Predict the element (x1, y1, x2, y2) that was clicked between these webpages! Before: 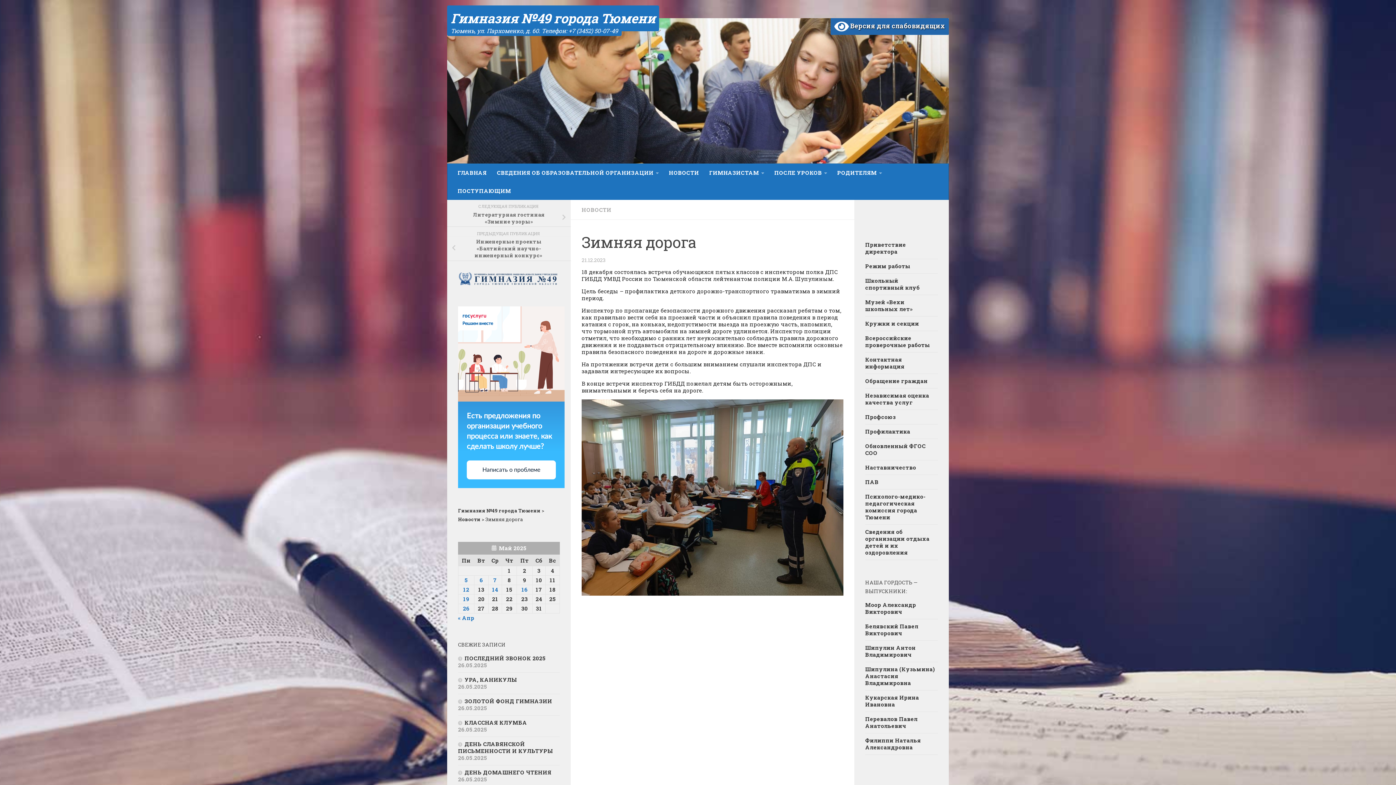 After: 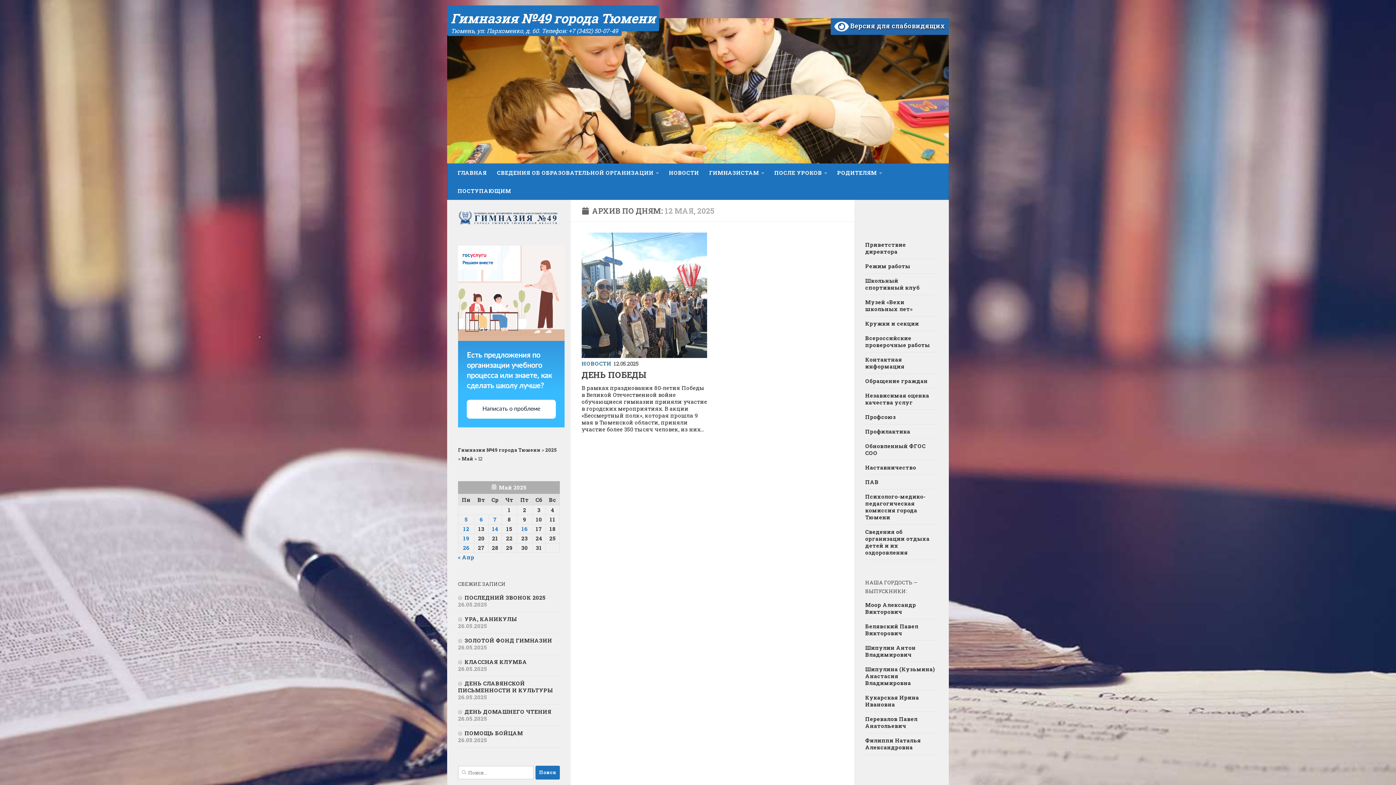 Action: bbox: (463, 586, 469, 593) label: Записи, опубликованные 12.05.2025